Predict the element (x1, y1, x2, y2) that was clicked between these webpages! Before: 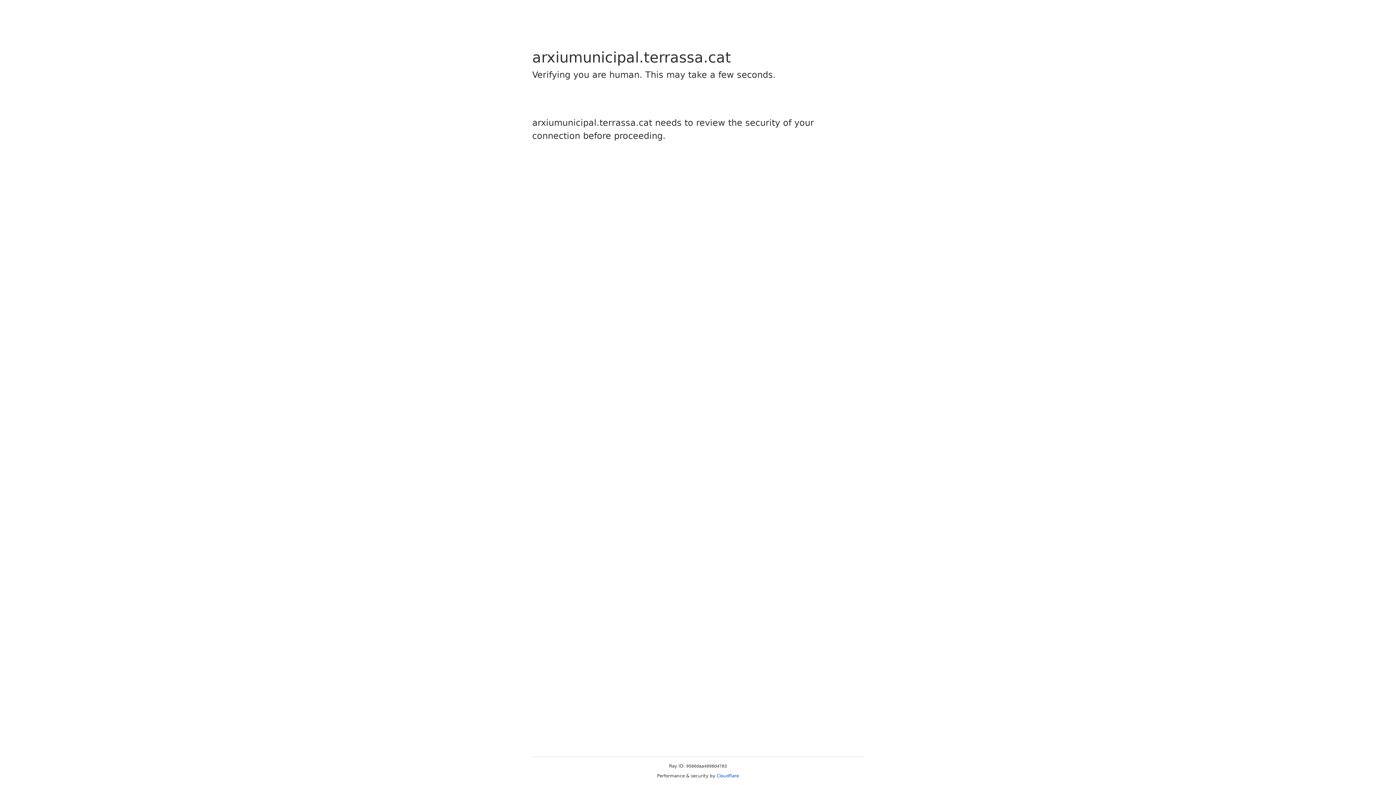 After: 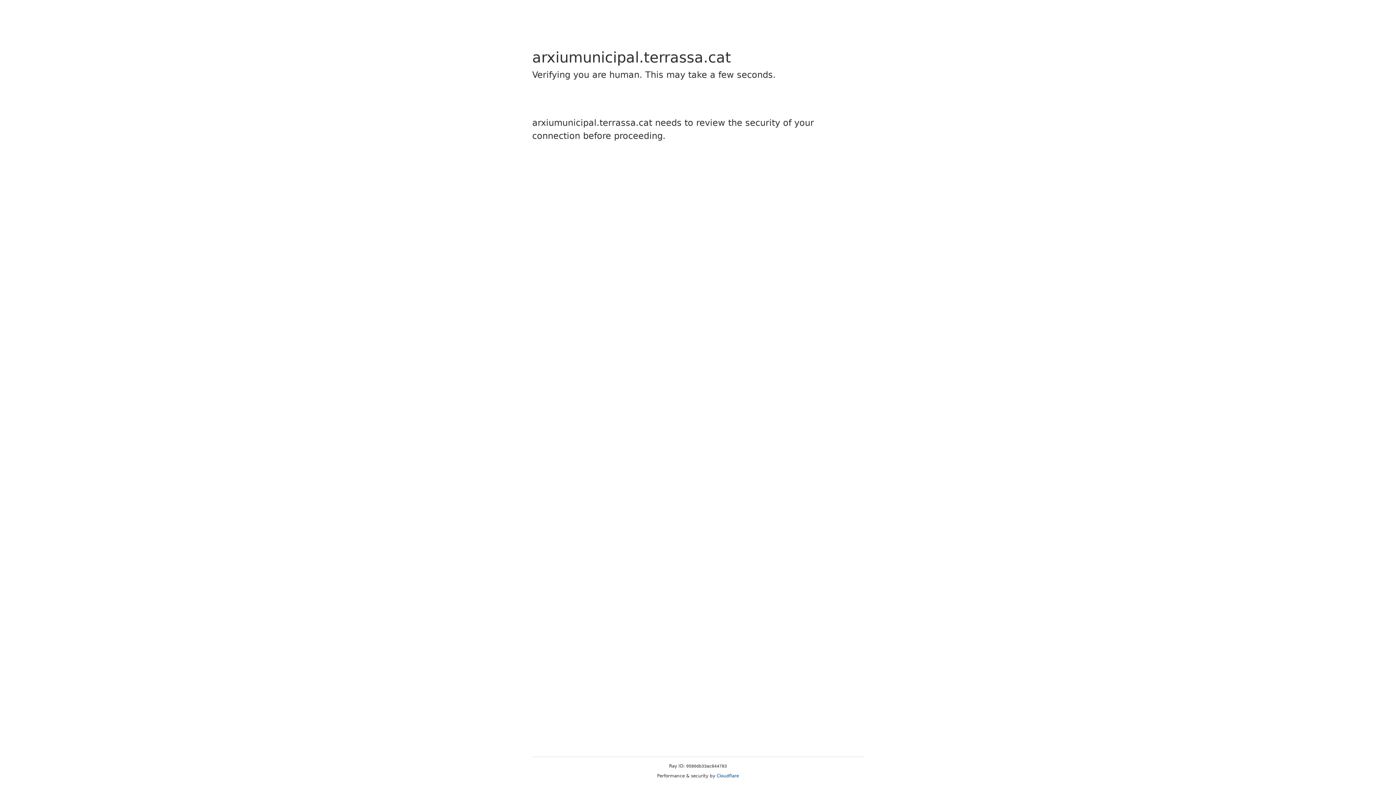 Action: label: Cloudflare bbox: (716, 773, 739, 778)